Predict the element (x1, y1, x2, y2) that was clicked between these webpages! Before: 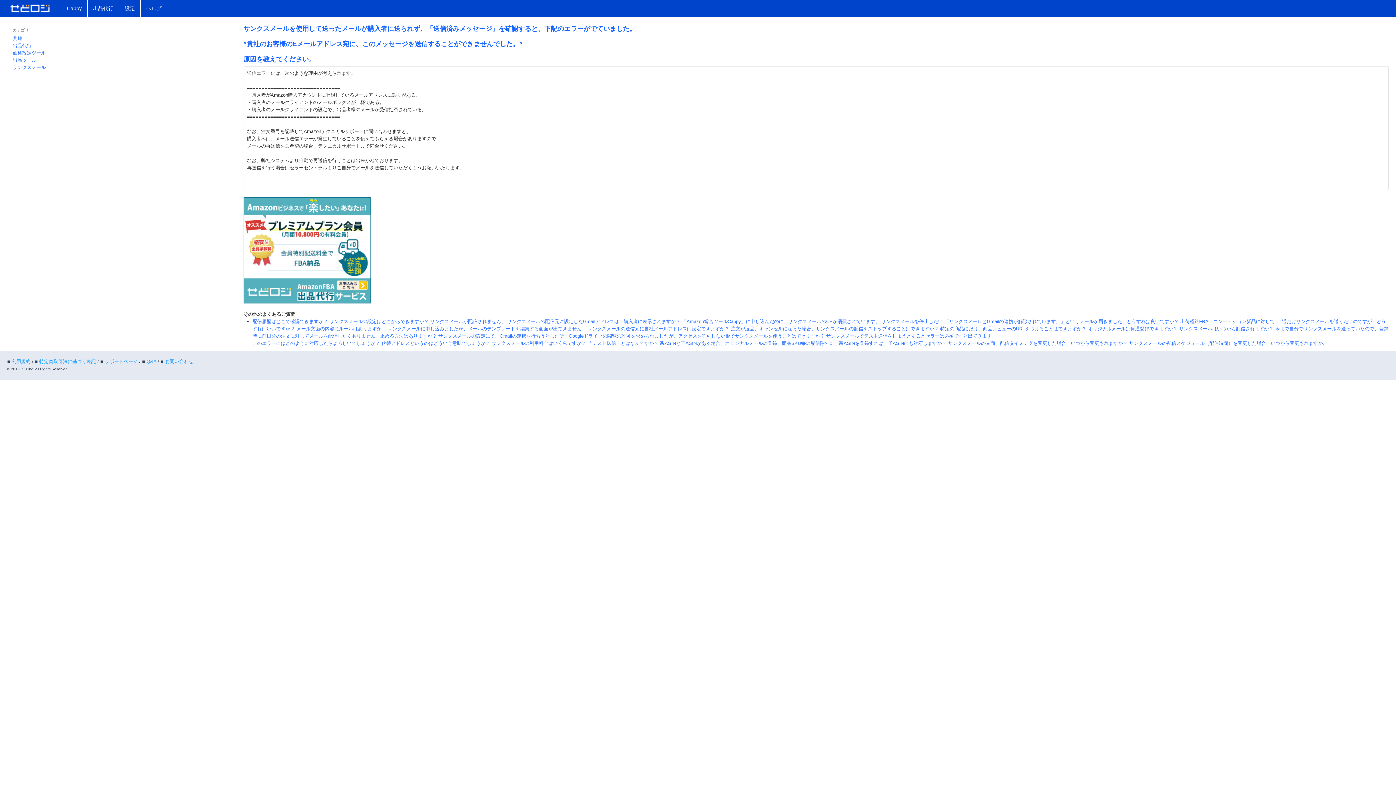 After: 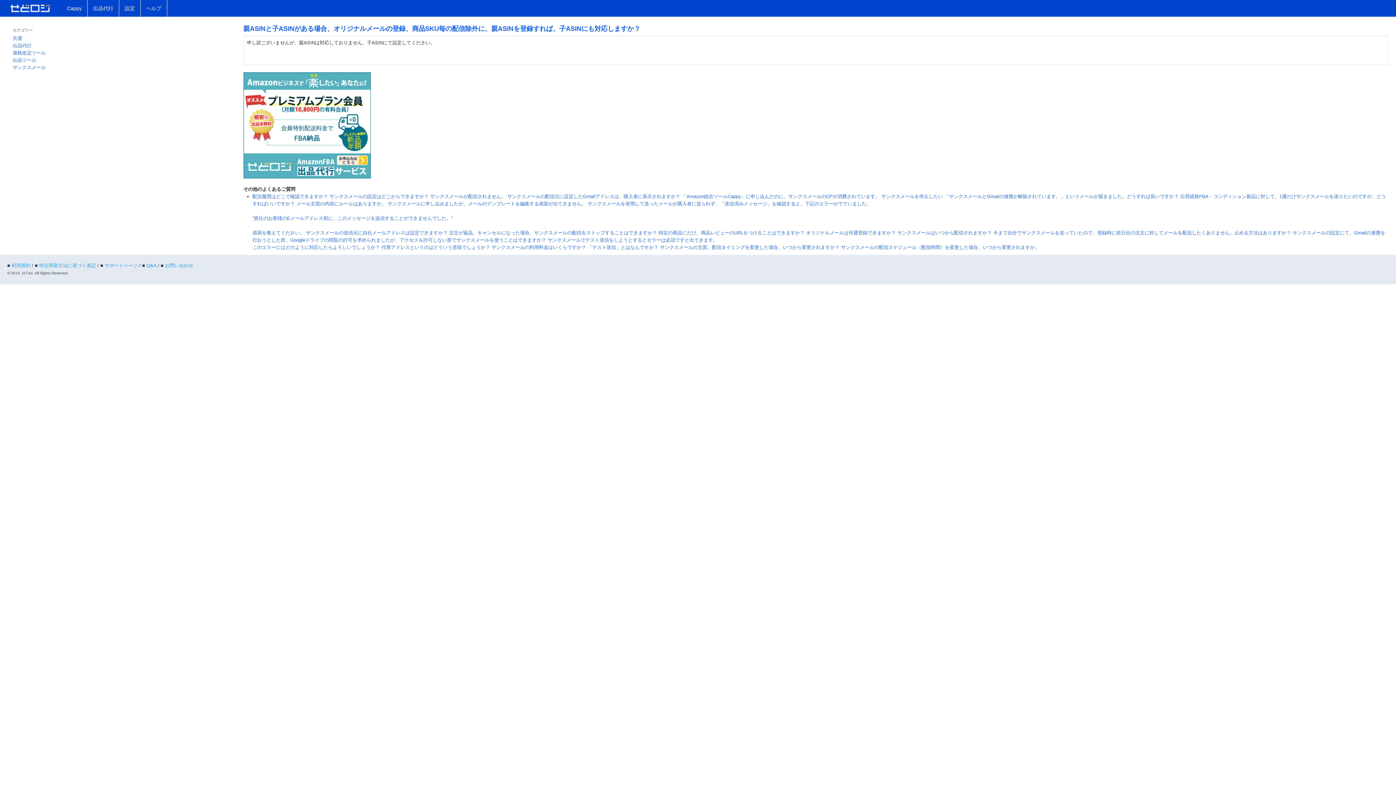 Action: bbox: (660, 340, 946, 346) label: 親ASINと子ASINがある場合、オリジナルメールの登録、商品SKU毎の配信除外に、親ASINを登録すれば、子ASINにも対応しますか？